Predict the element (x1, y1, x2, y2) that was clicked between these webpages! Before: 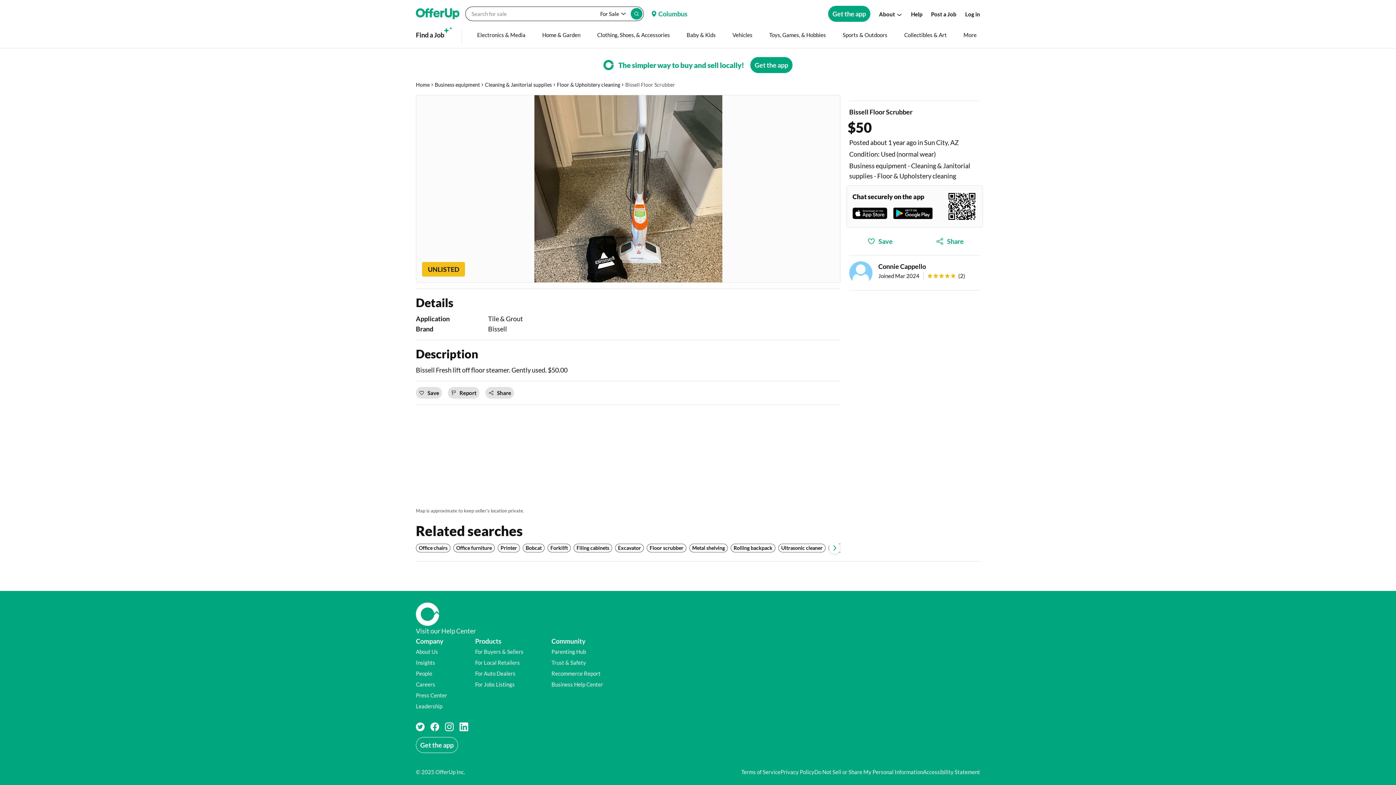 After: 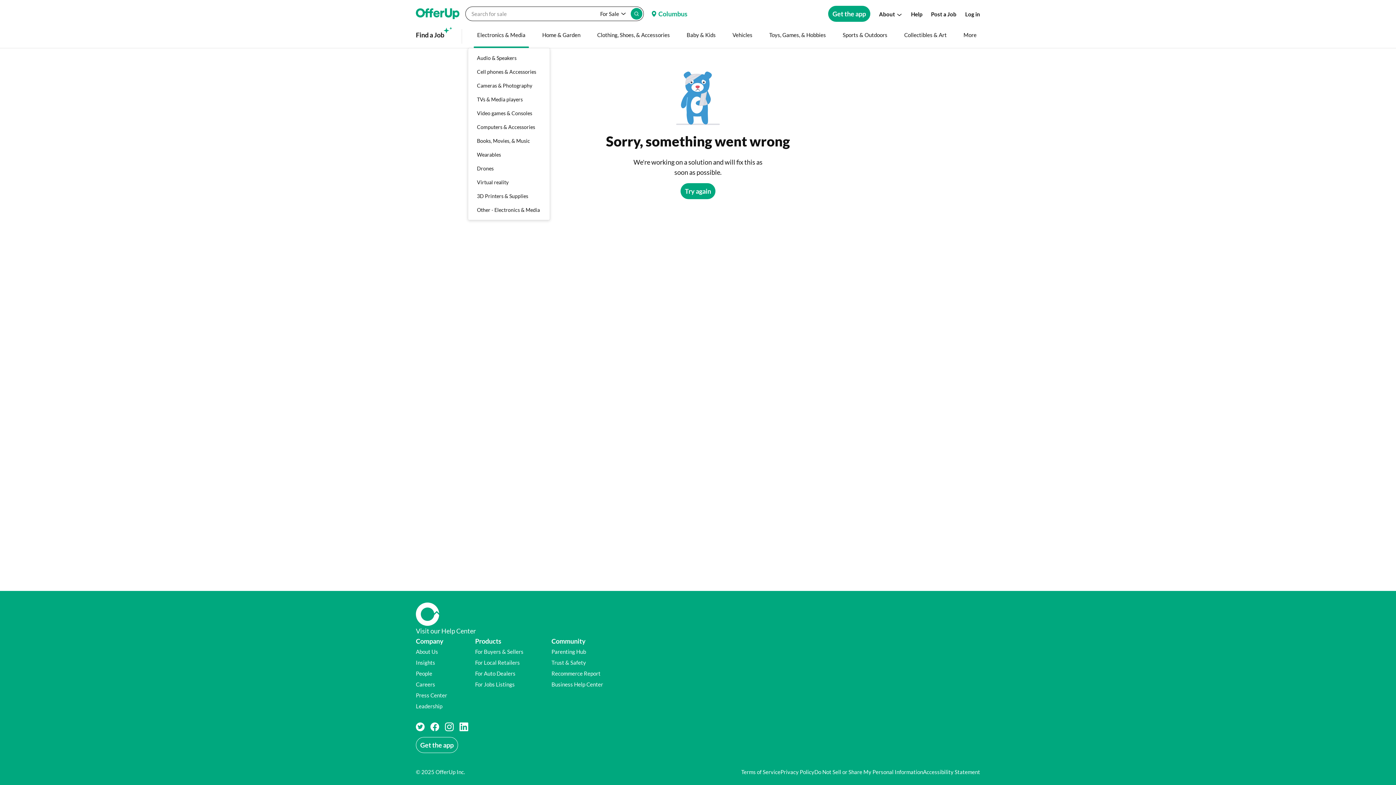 Action: label: Electronics & Media bbox: (473, 21, 529, 48)